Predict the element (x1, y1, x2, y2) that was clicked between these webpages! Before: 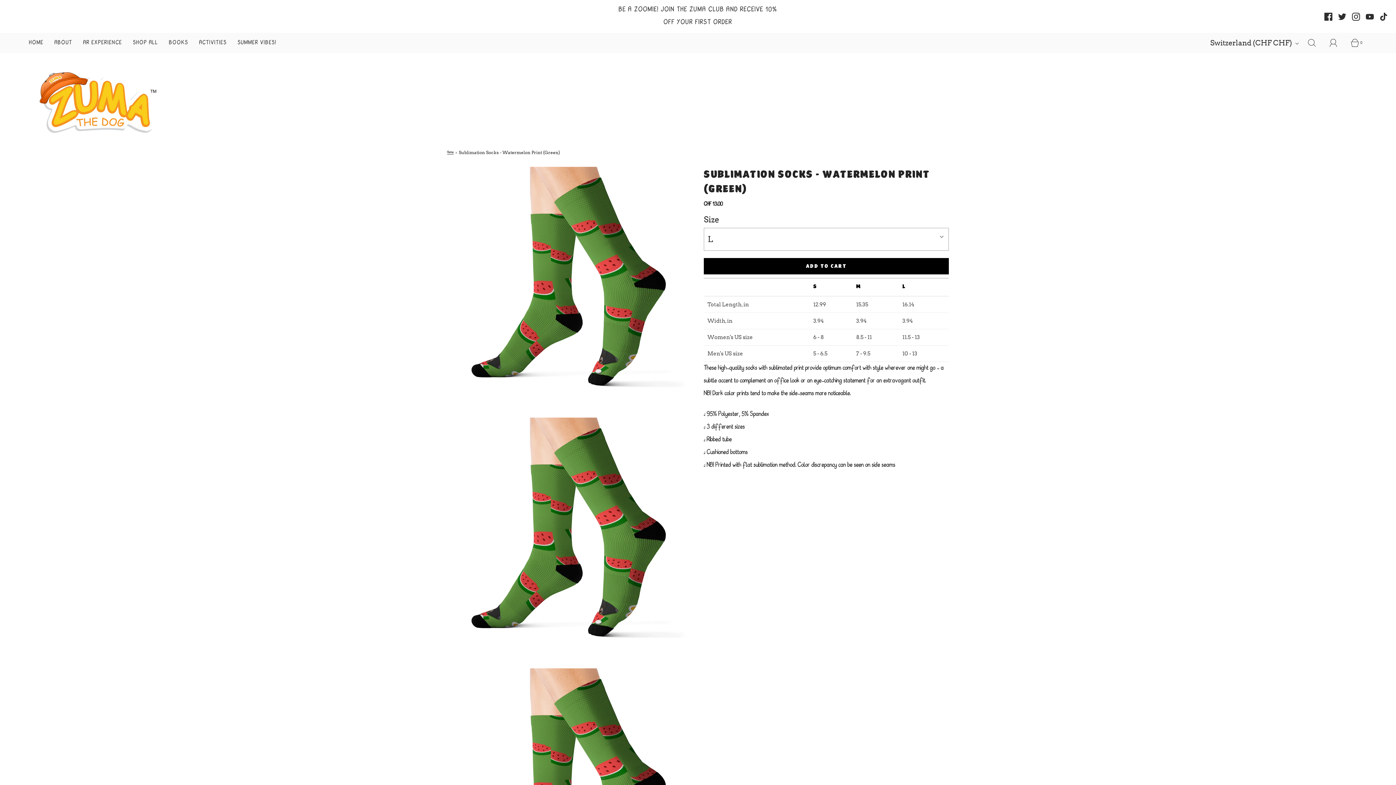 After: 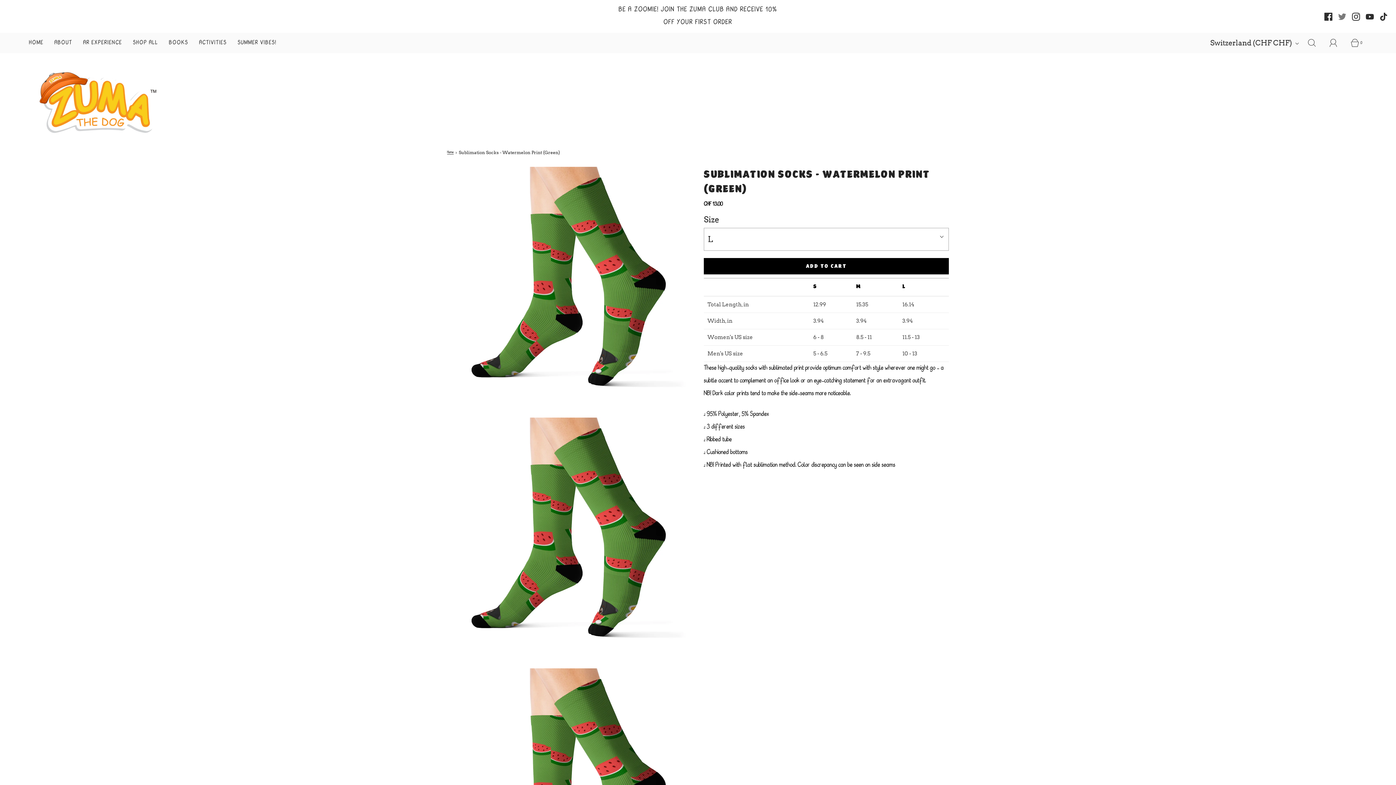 Action: bbox: (1338, 12, 1346, 20)